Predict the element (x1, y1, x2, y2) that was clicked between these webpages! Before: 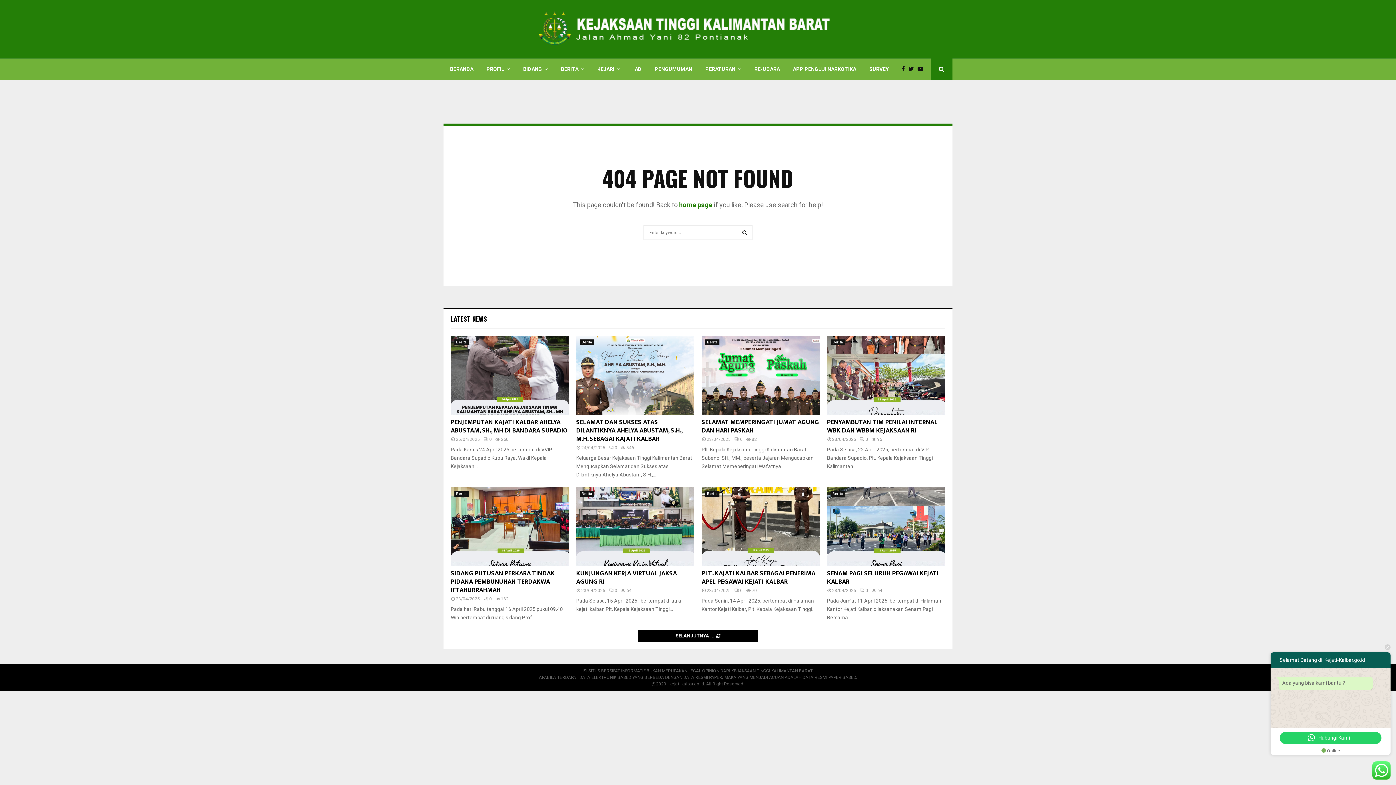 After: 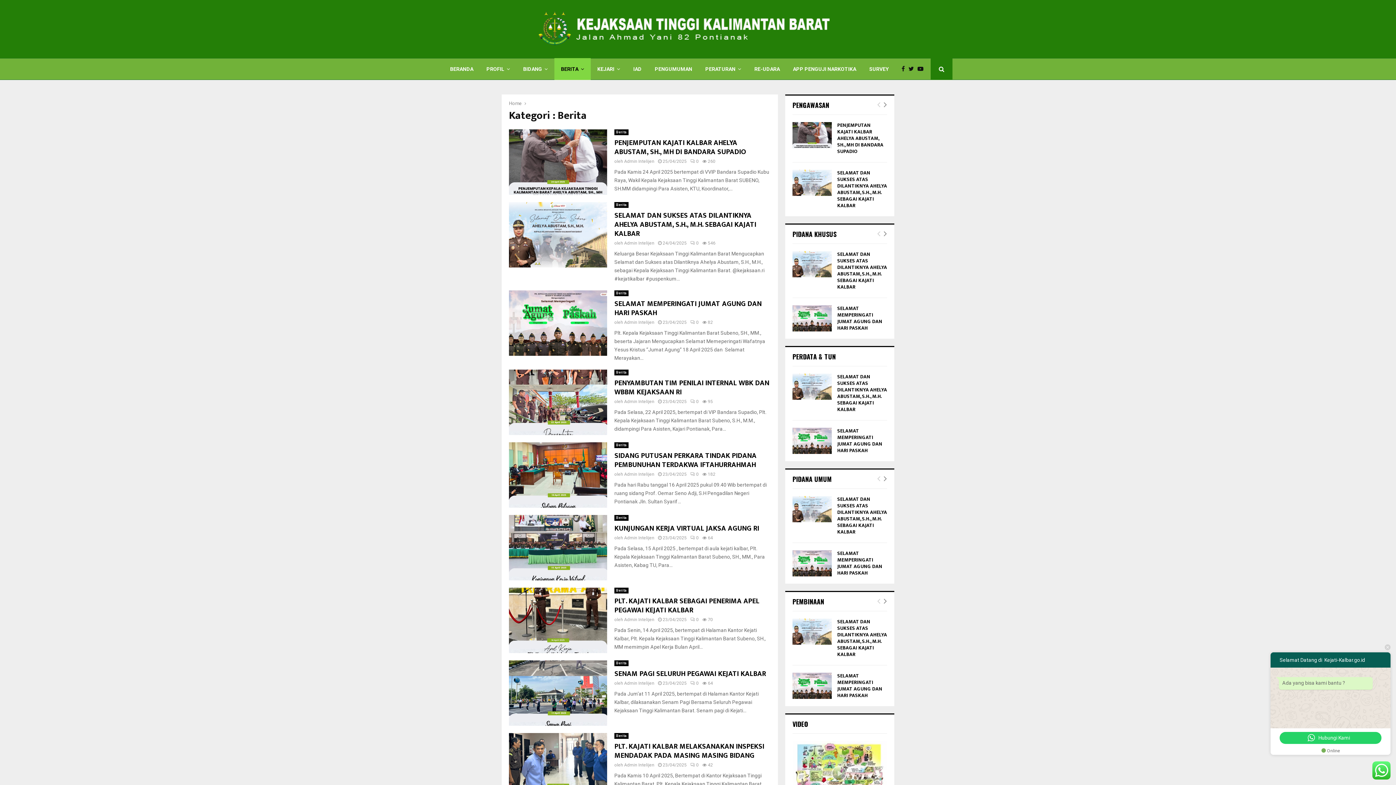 Action: label: Berita bbox: (580, 491, 594, 496)